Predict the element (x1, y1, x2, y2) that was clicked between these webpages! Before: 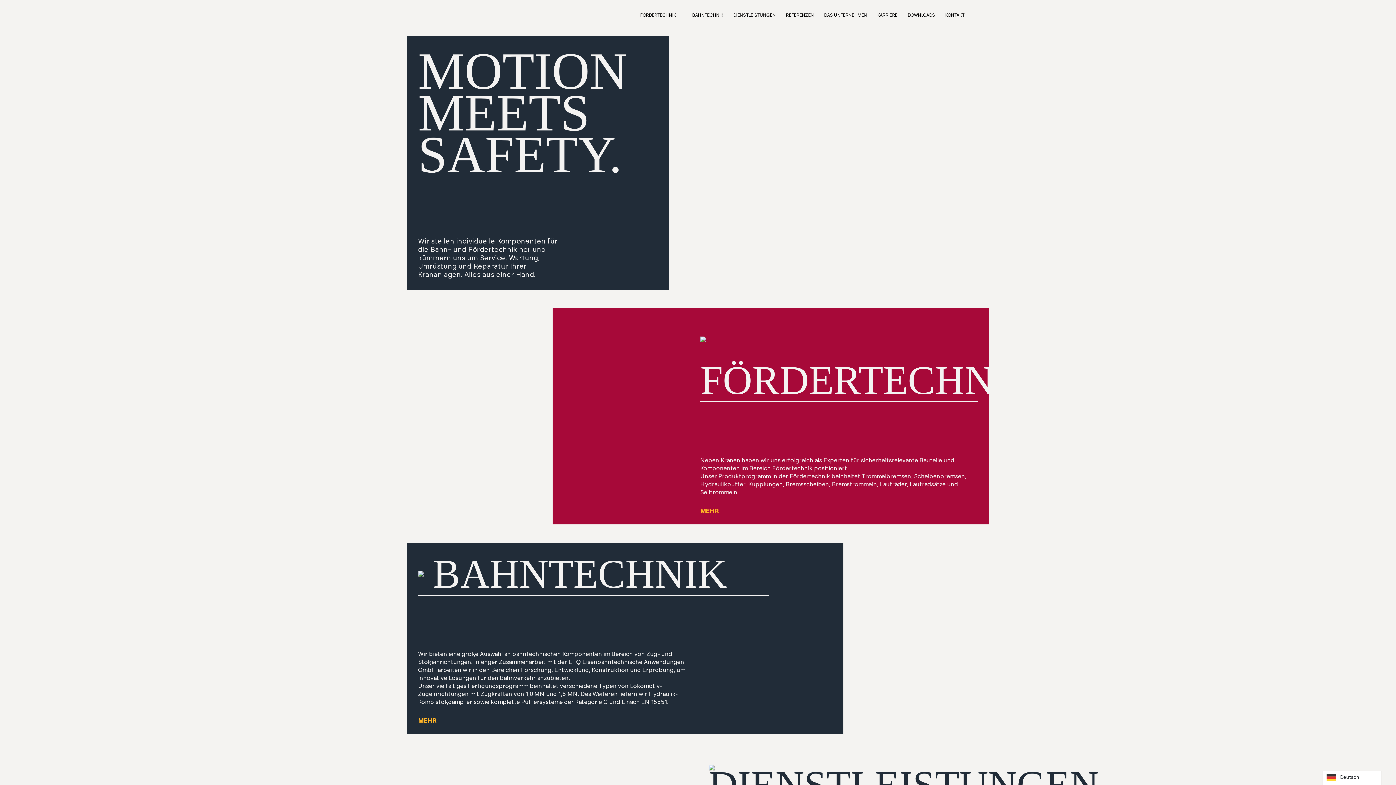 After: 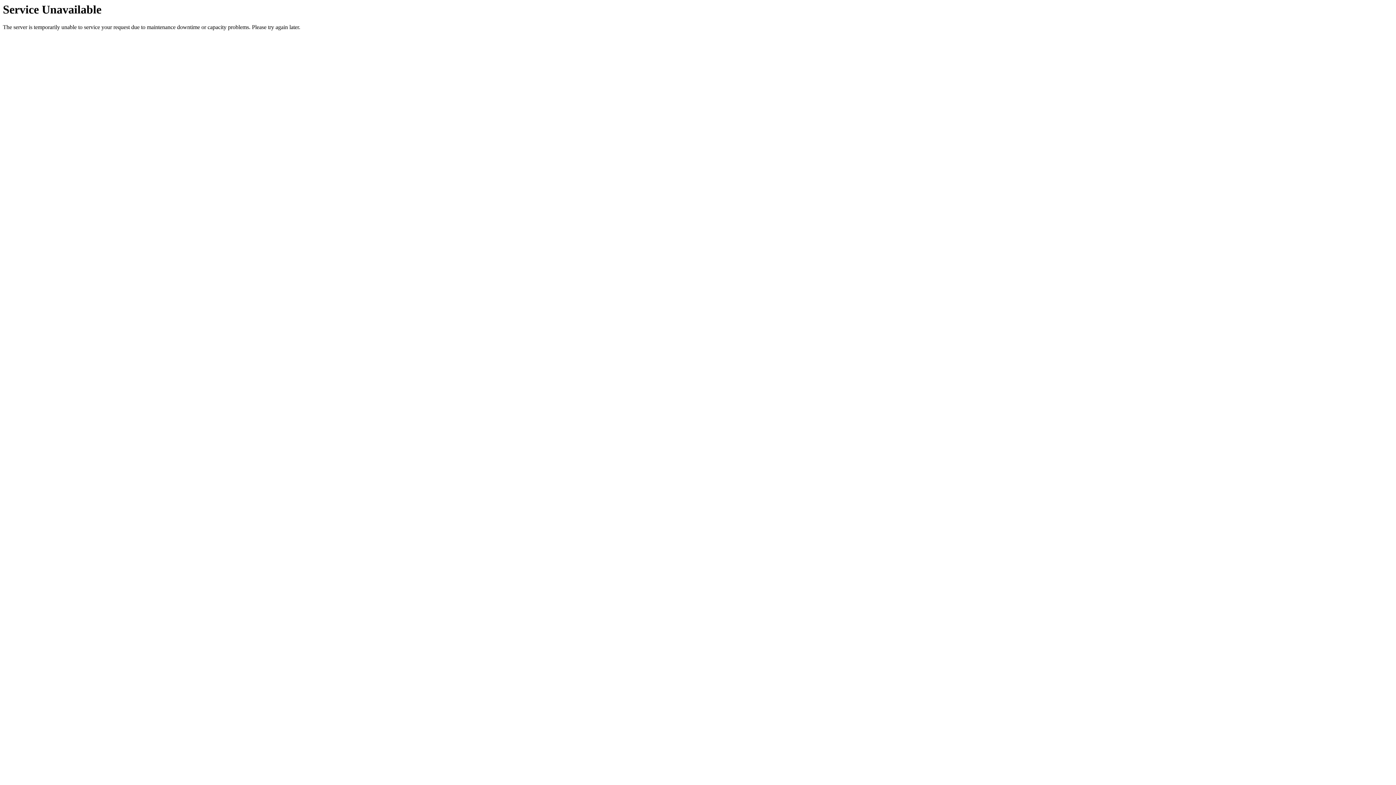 Action: bbox: (700, 508, 735, 514) label: MEHR